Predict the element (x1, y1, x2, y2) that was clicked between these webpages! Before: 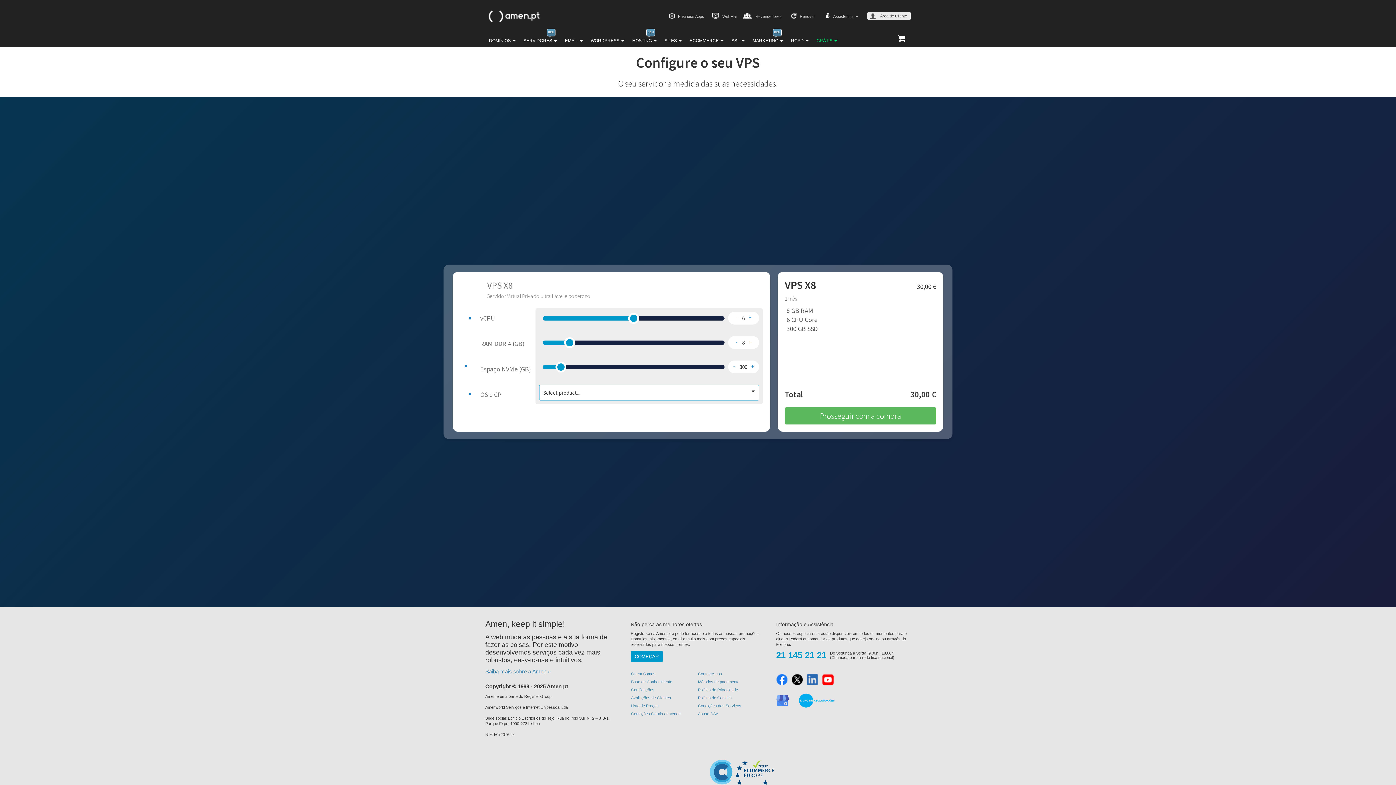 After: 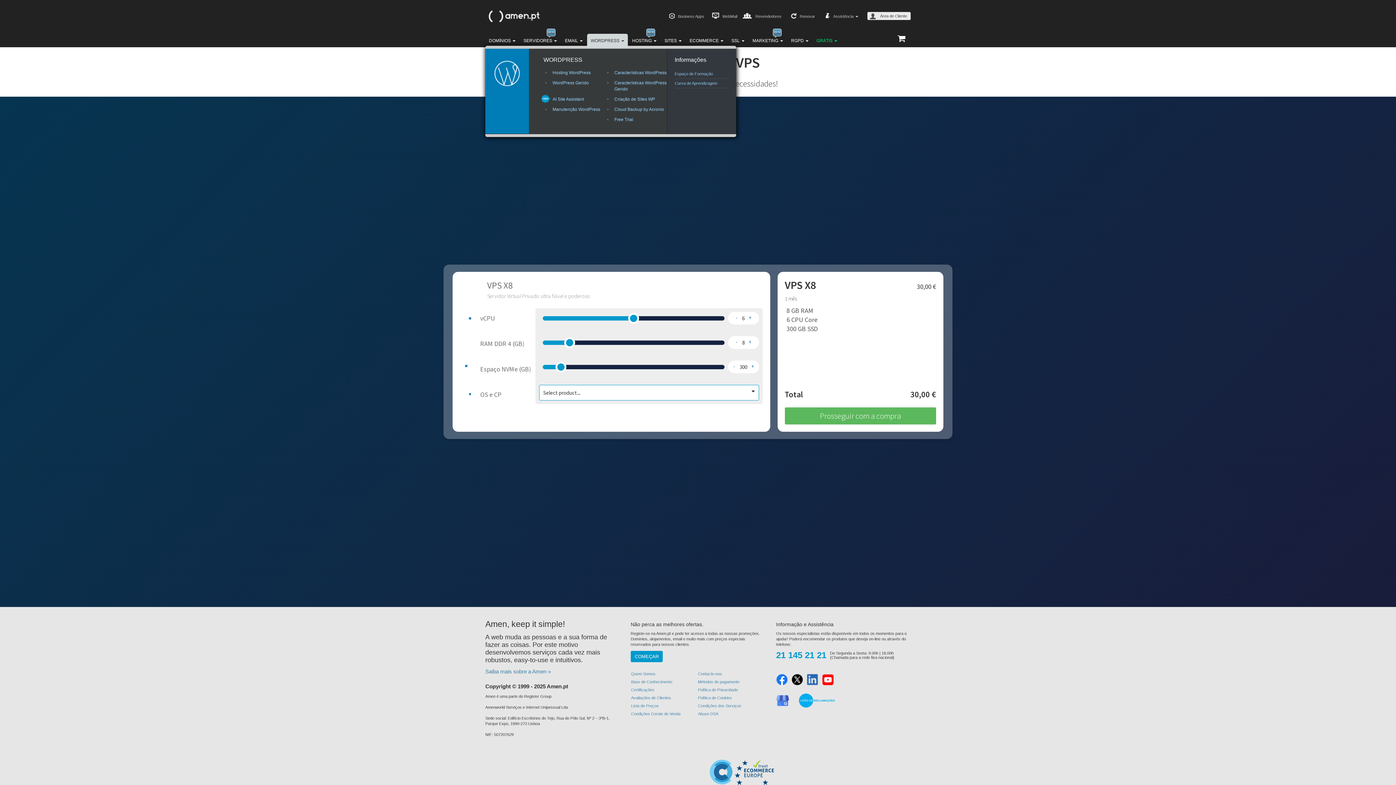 Action: bbox: (587, 33, 628, 47) label: WORDPRESS 